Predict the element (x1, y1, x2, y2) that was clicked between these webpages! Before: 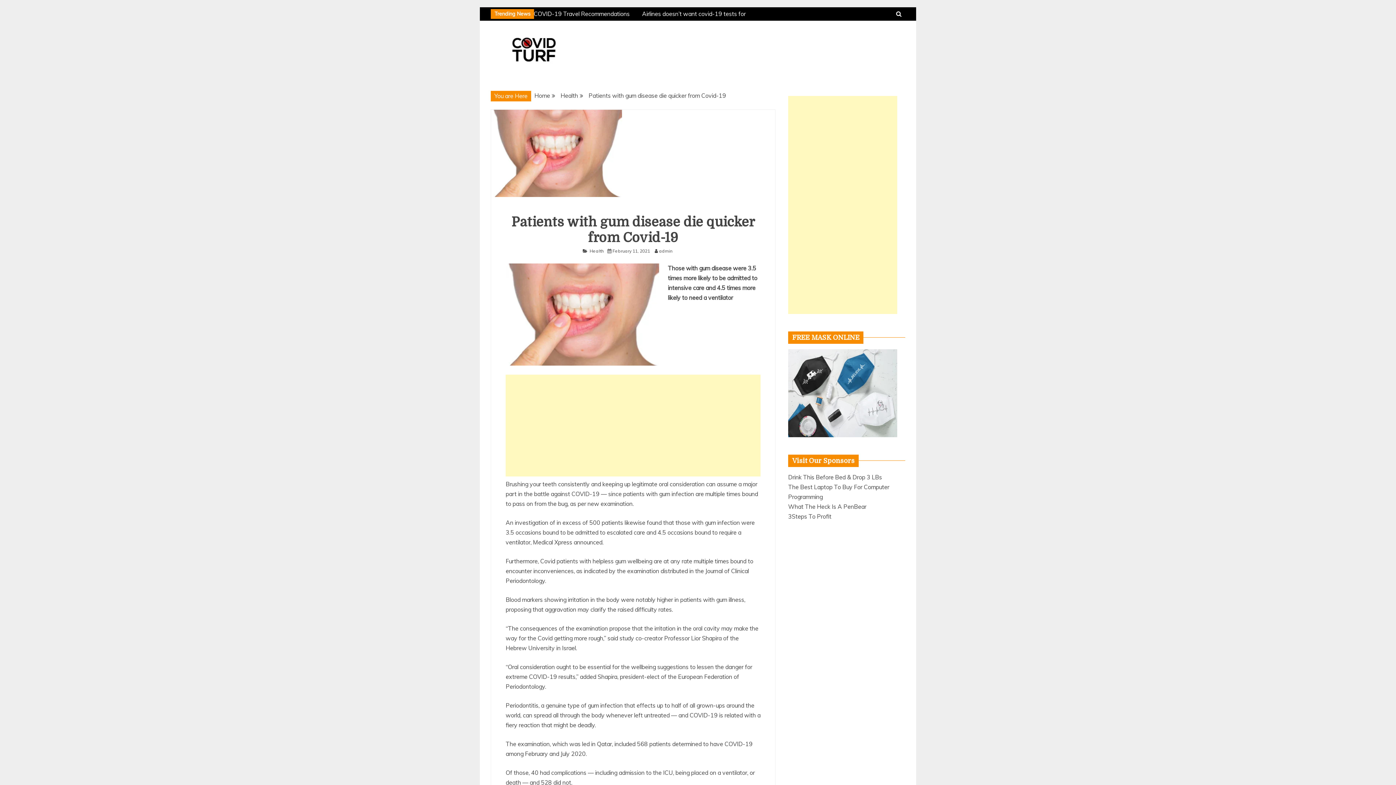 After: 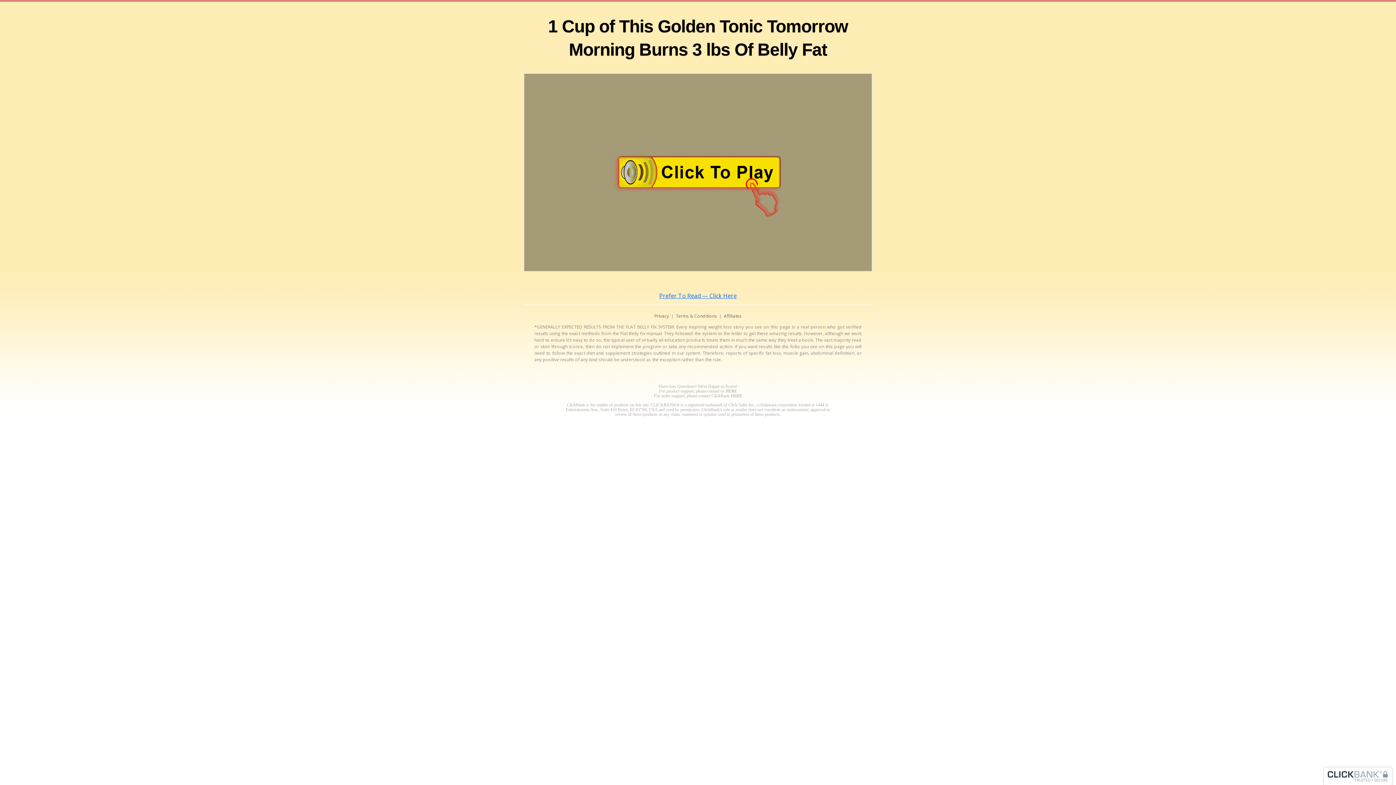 Action: bbox: (788, 473, 882, 481) label: Drink This Before Bed & Drop 3 LBs